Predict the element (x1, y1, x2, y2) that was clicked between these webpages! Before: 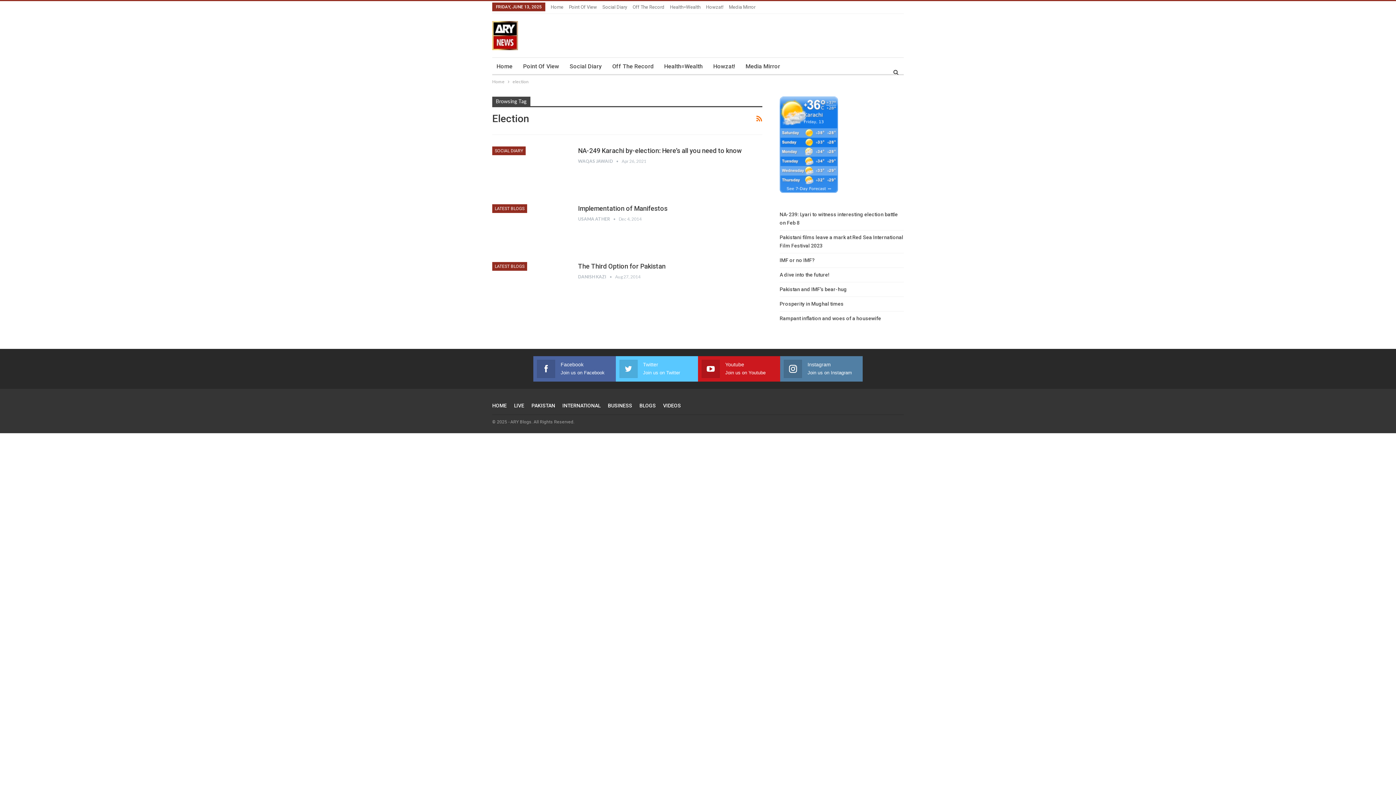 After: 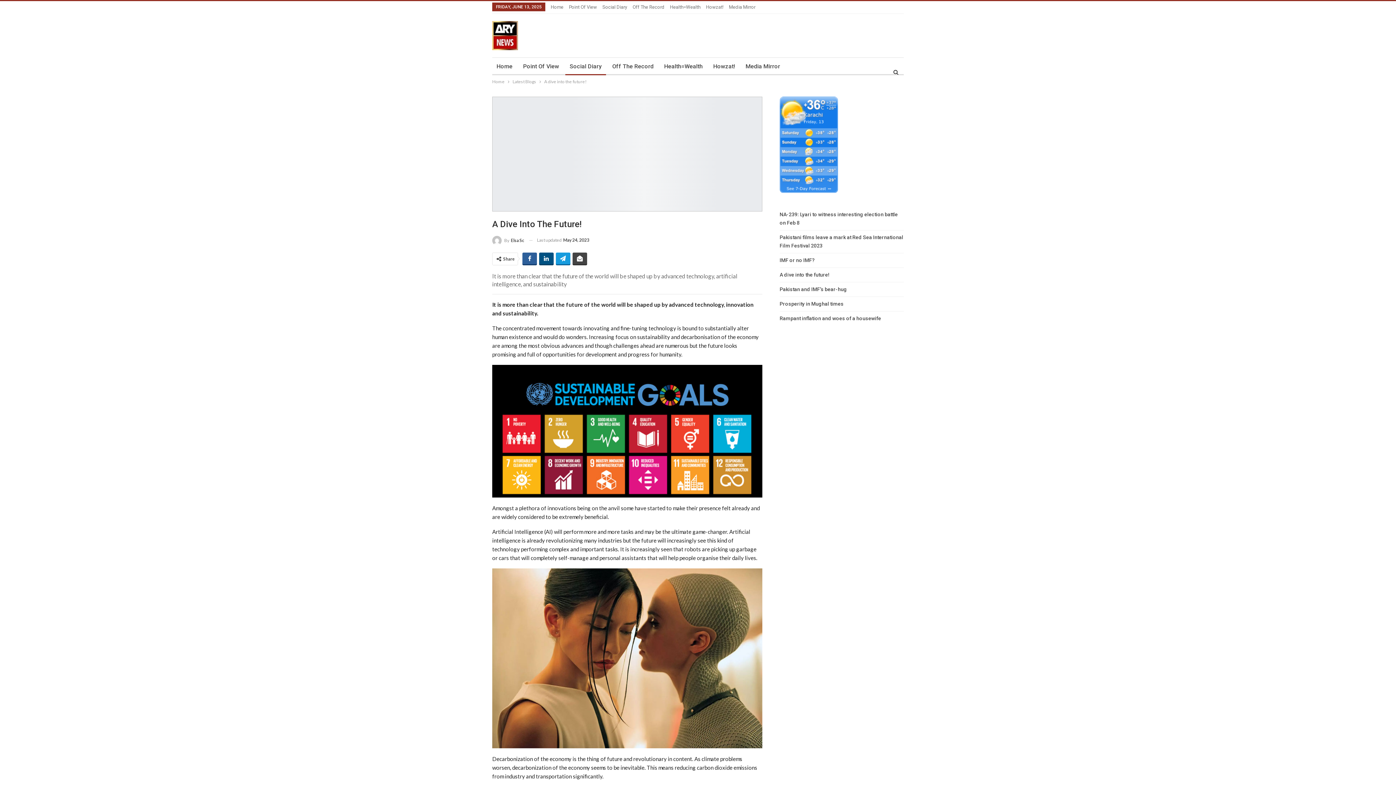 Action: label: A dive into the future! bbox: (779, 272, 829, 277)